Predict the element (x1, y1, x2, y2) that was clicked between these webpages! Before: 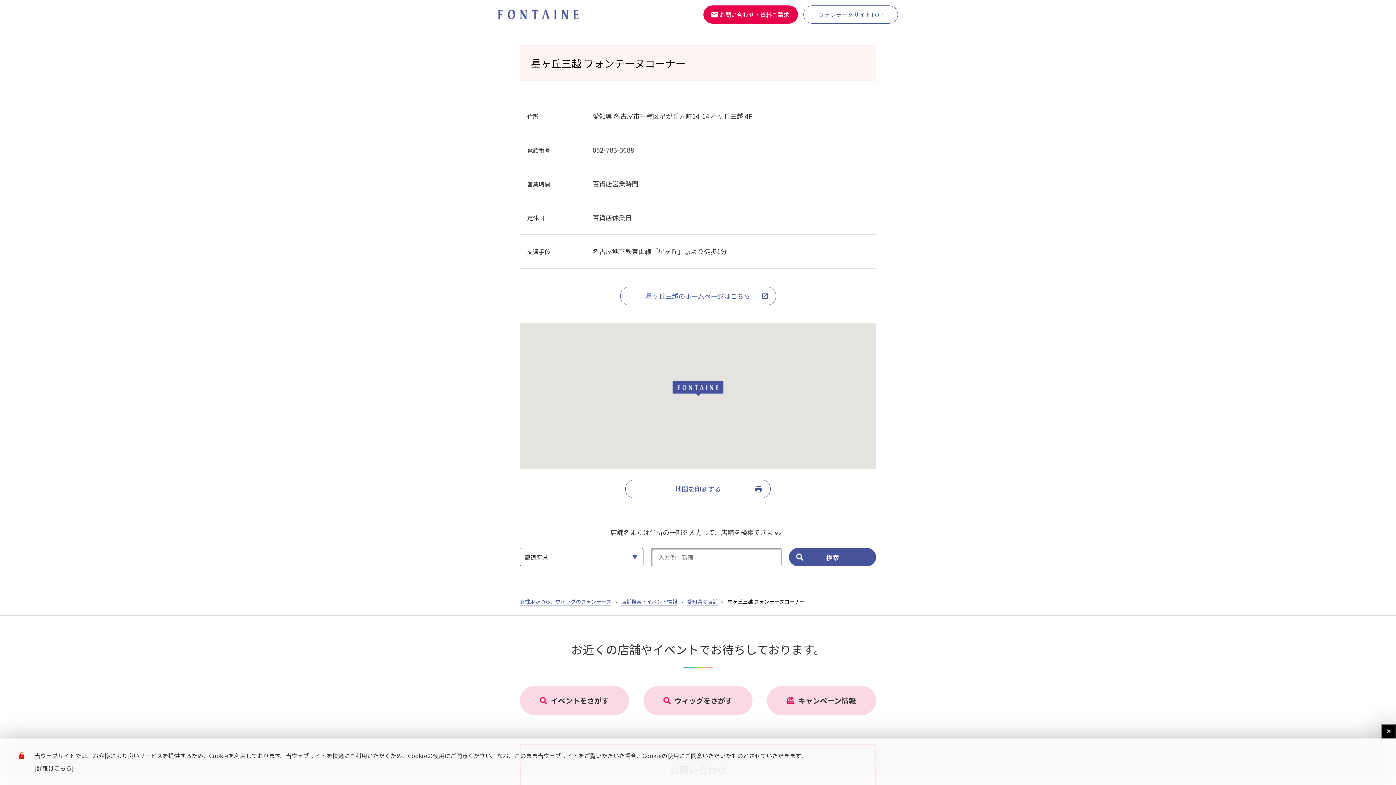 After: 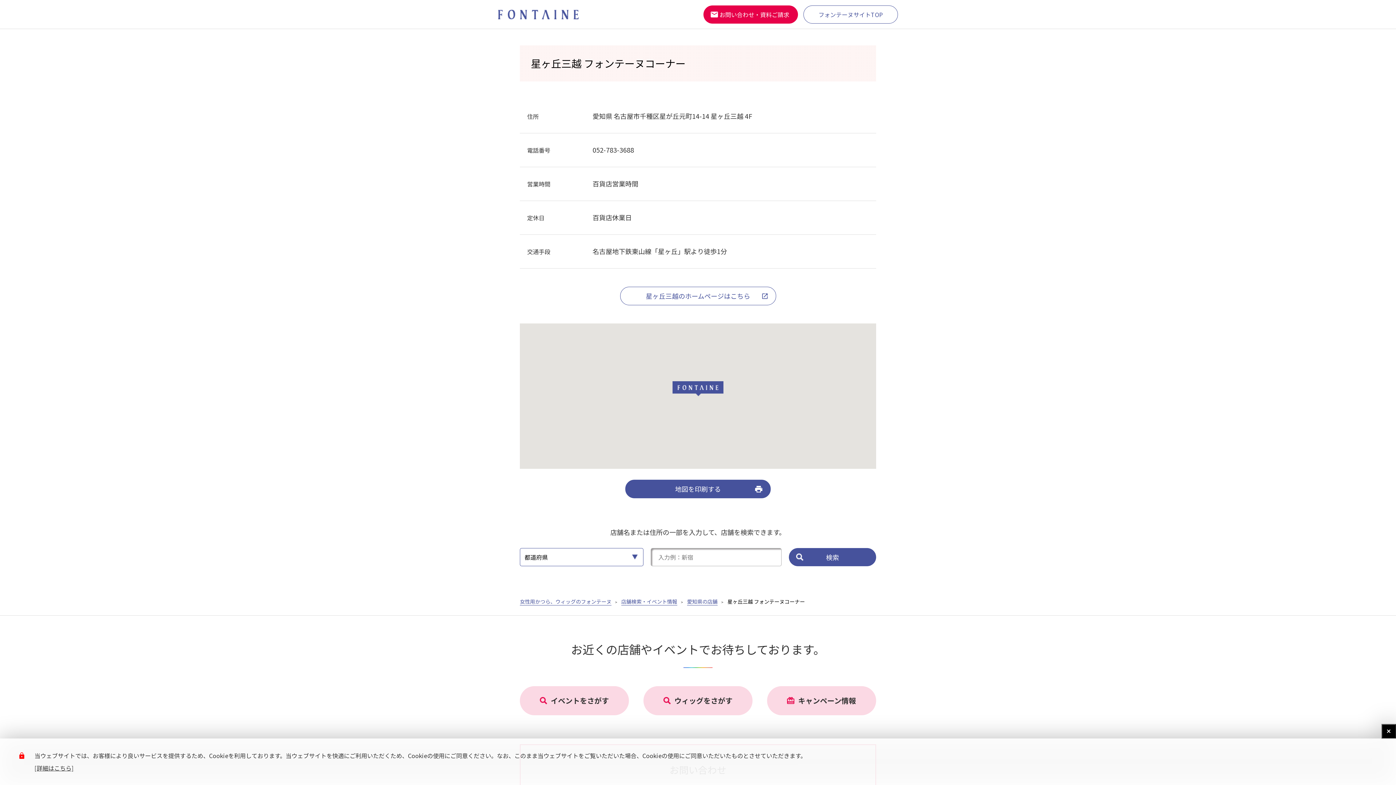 Action: label: 地図を印刷する bbox: (625, 480, 770, 498)